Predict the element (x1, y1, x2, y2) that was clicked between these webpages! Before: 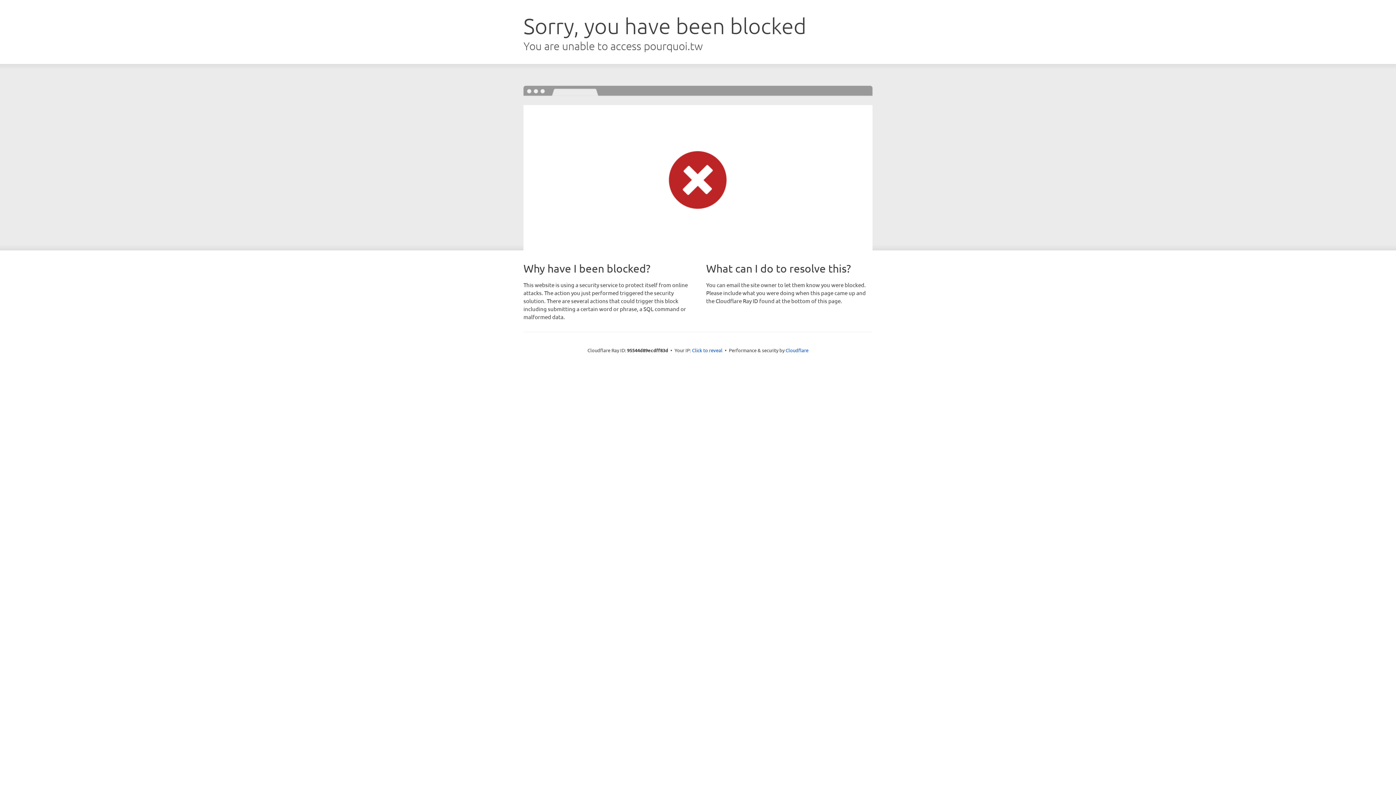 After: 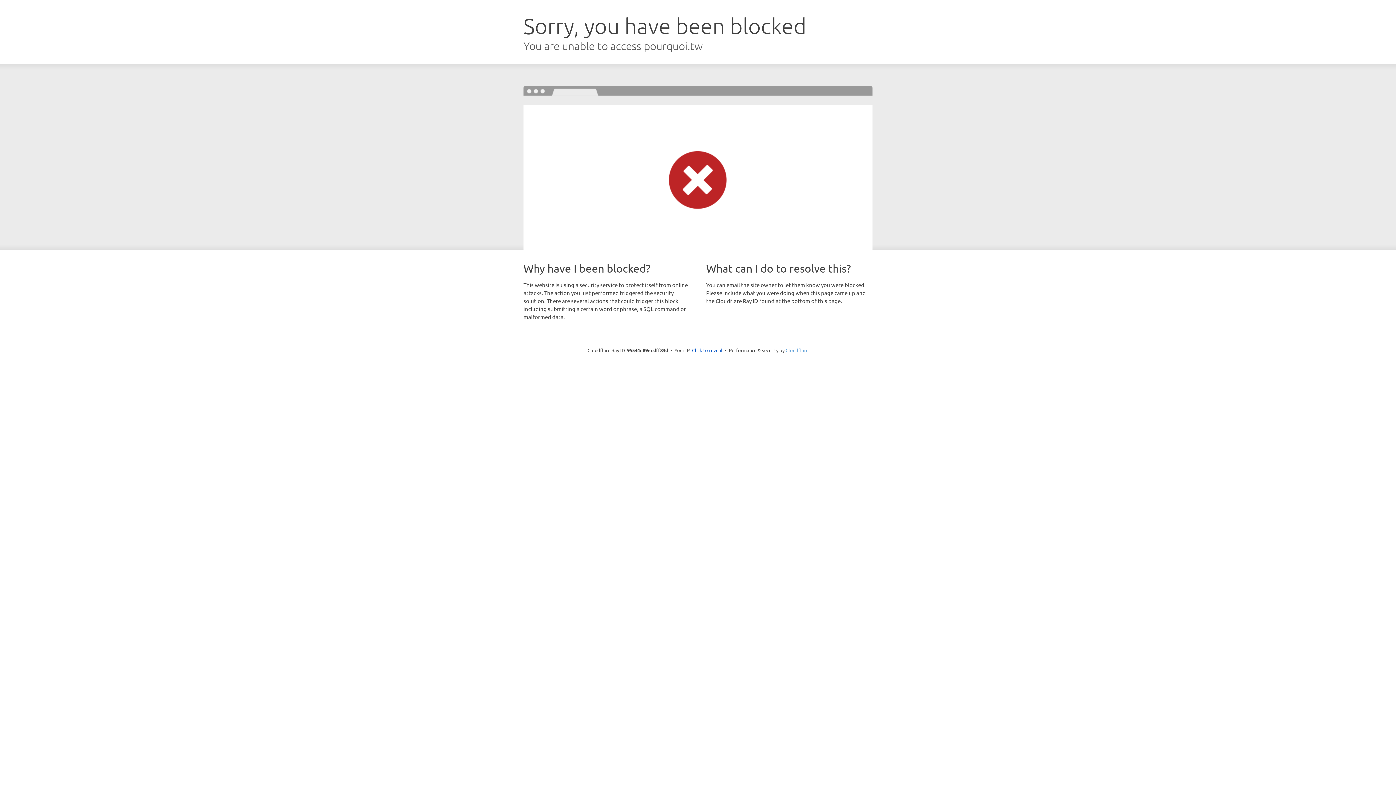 Action: bbox: (785, 347, 808, 353) label: Cloudflare